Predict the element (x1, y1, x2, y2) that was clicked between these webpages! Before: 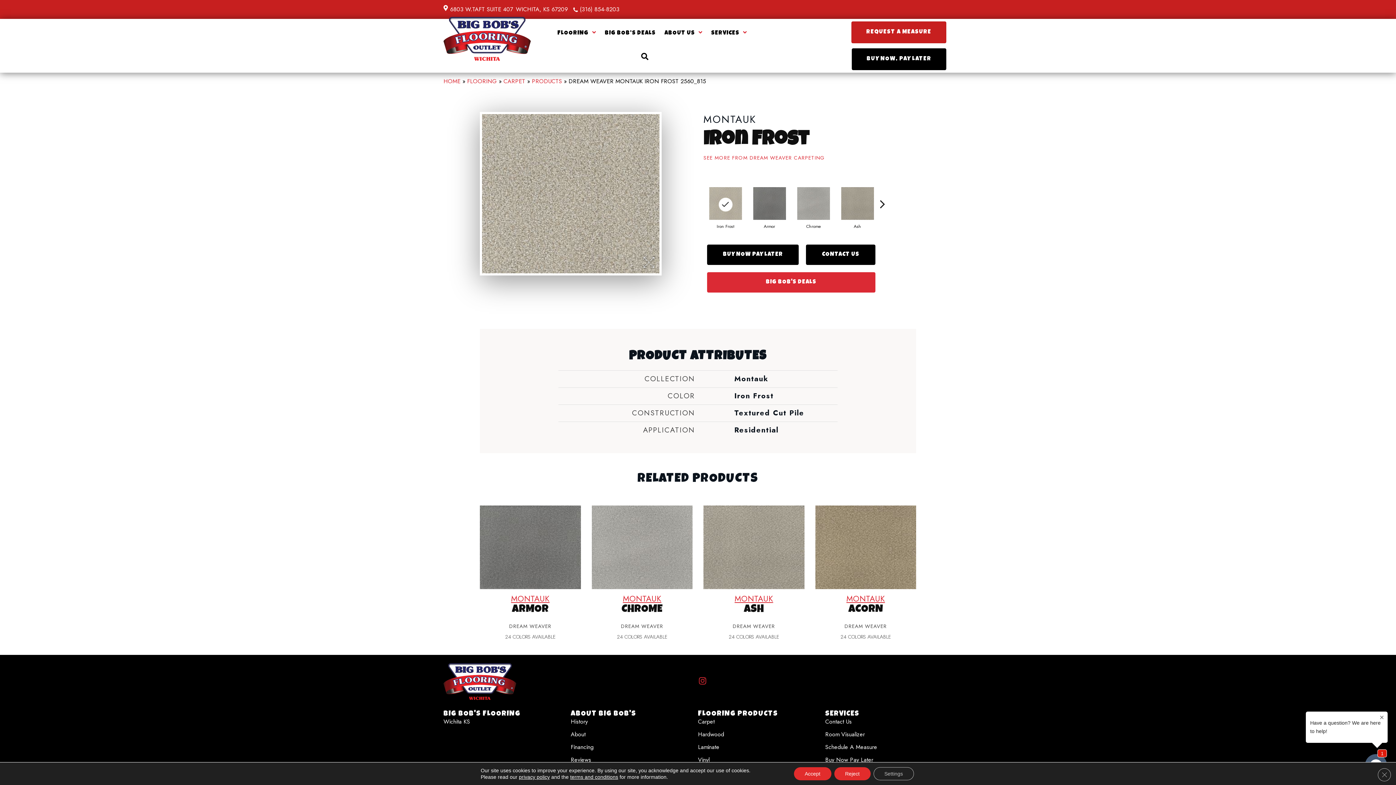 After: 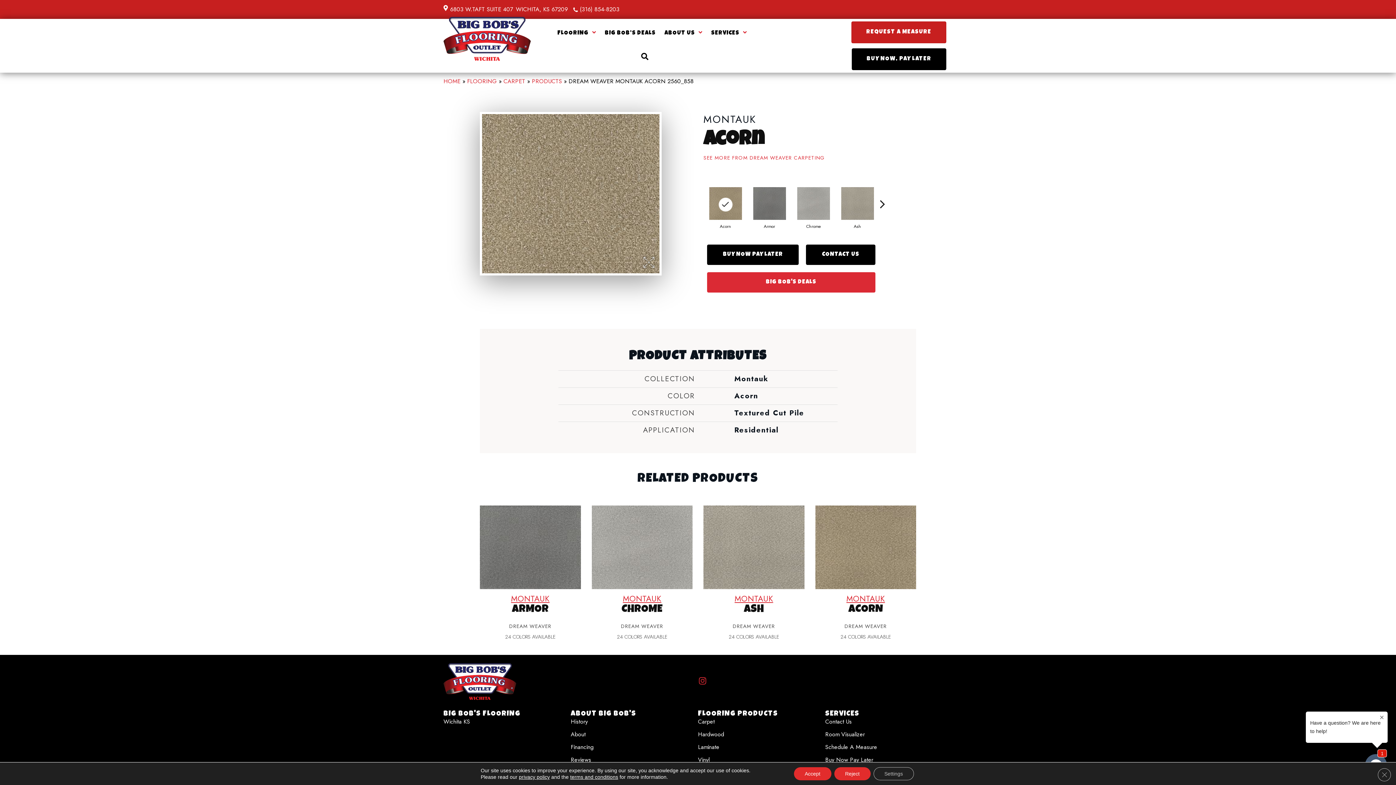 Action: bbox: (817, 593, 914, 604) label: MONTAUK